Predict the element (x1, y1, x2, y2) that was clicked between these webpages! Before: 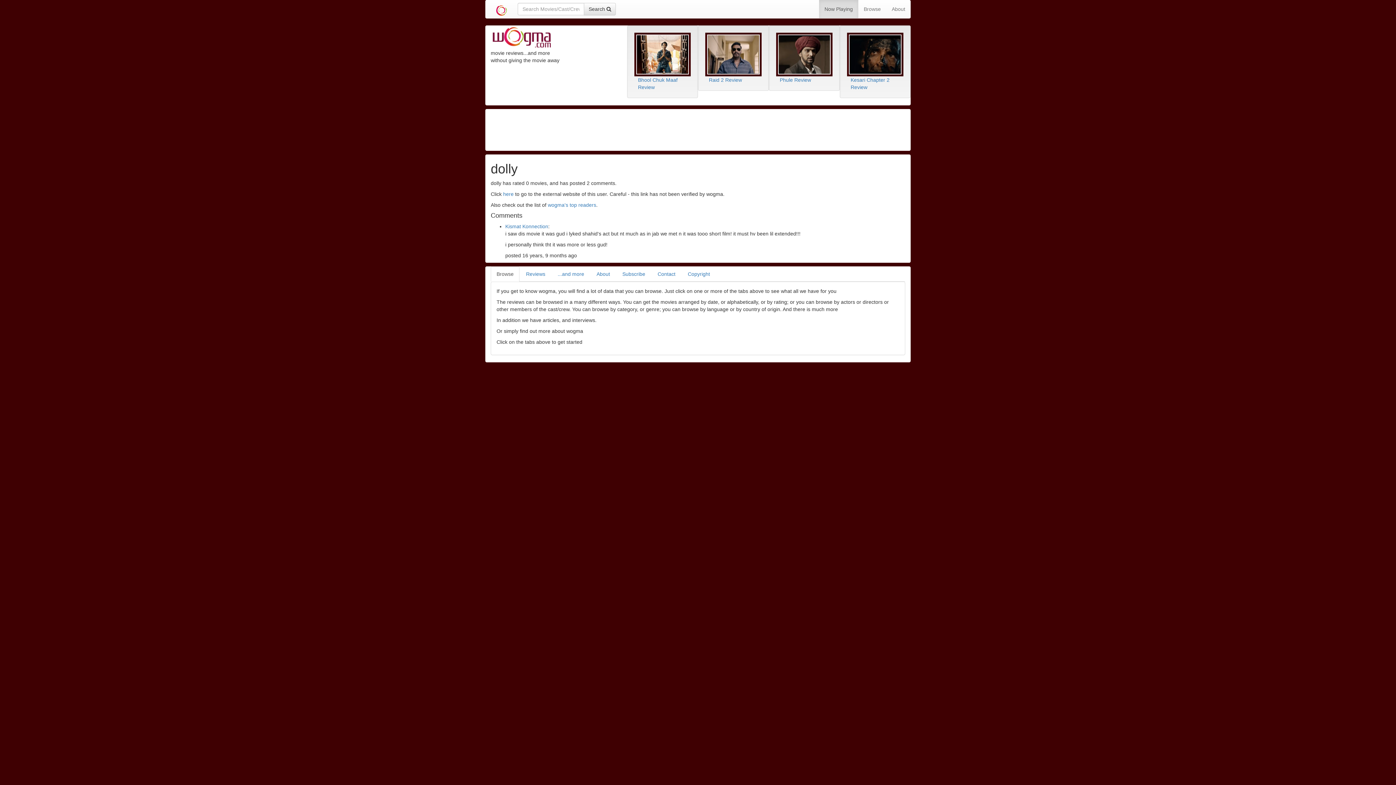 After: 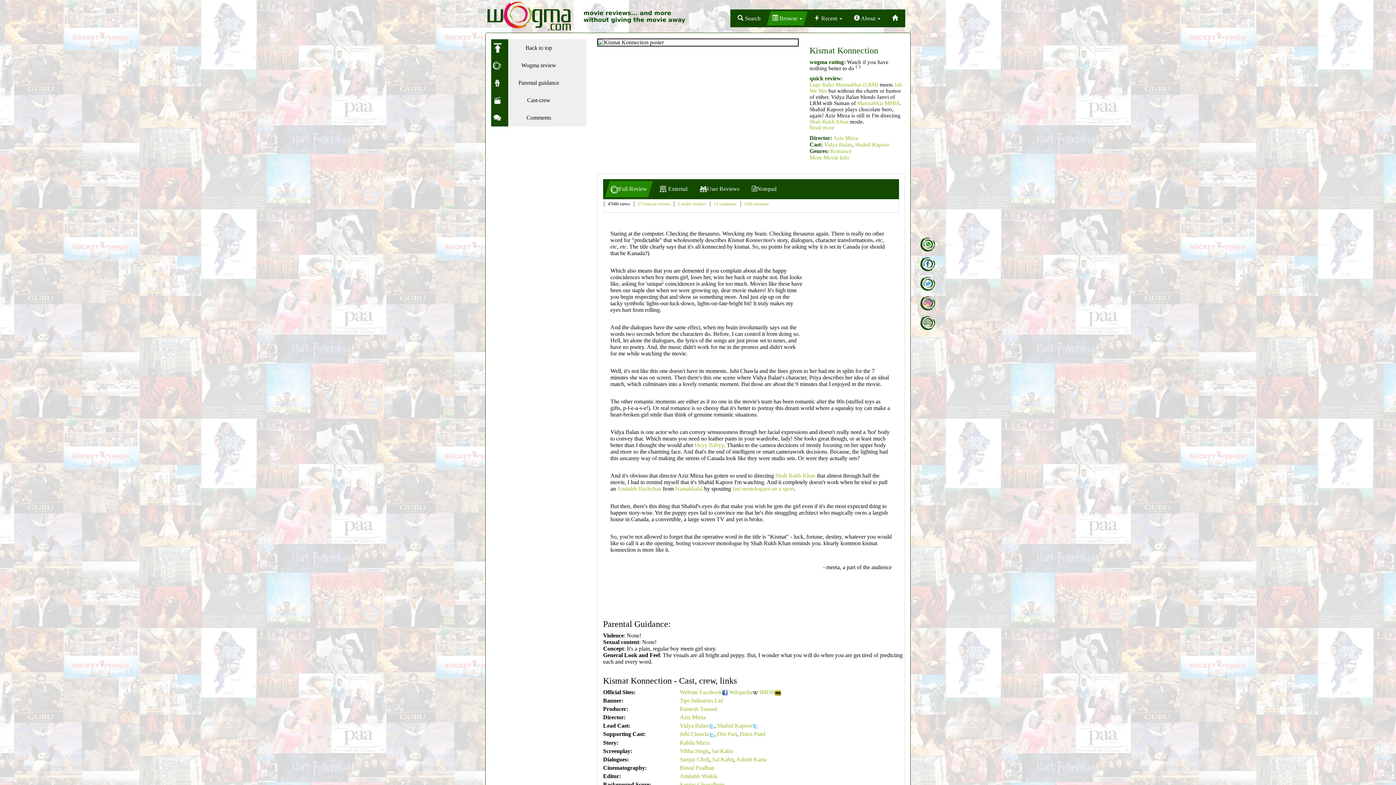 Action: label: Kismat Konnection bbox: (505, 223, 548, 229)